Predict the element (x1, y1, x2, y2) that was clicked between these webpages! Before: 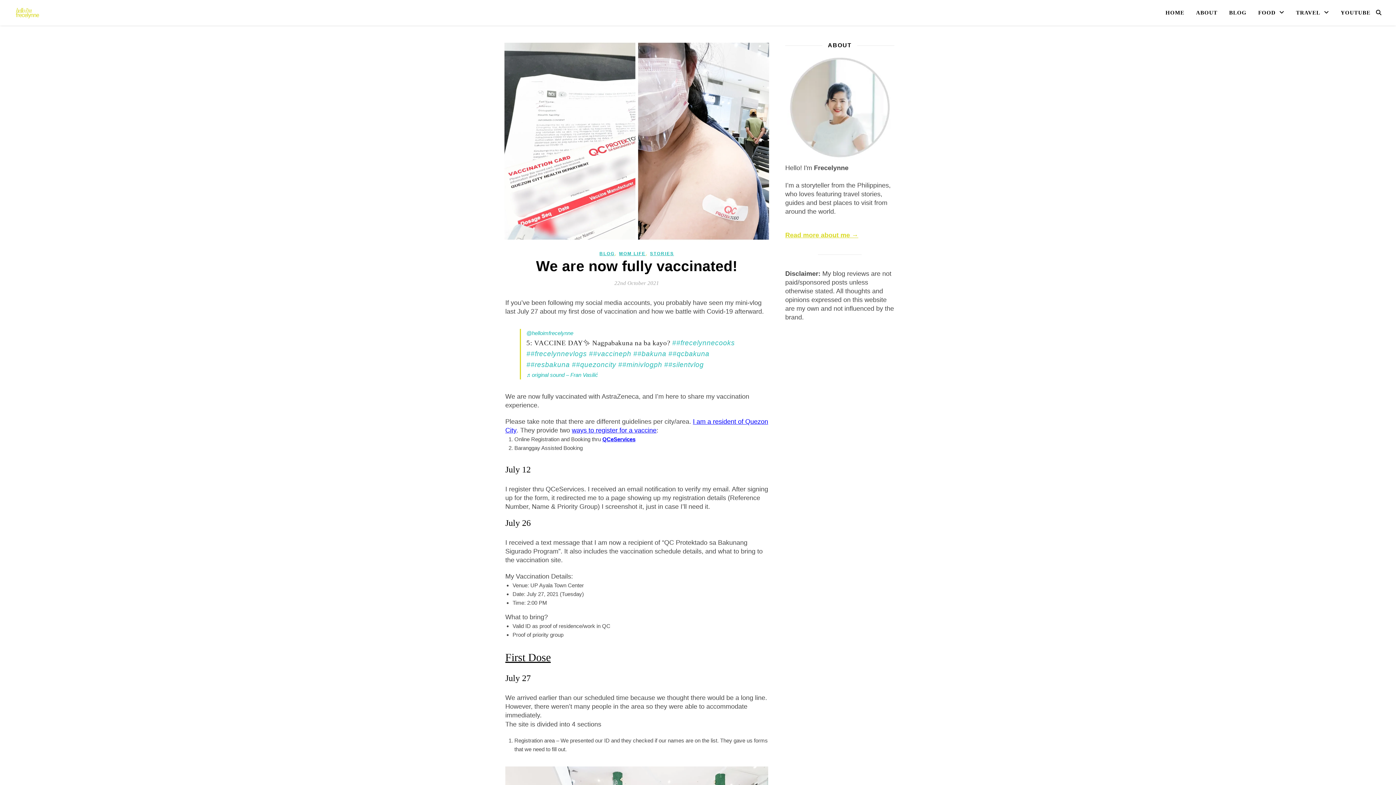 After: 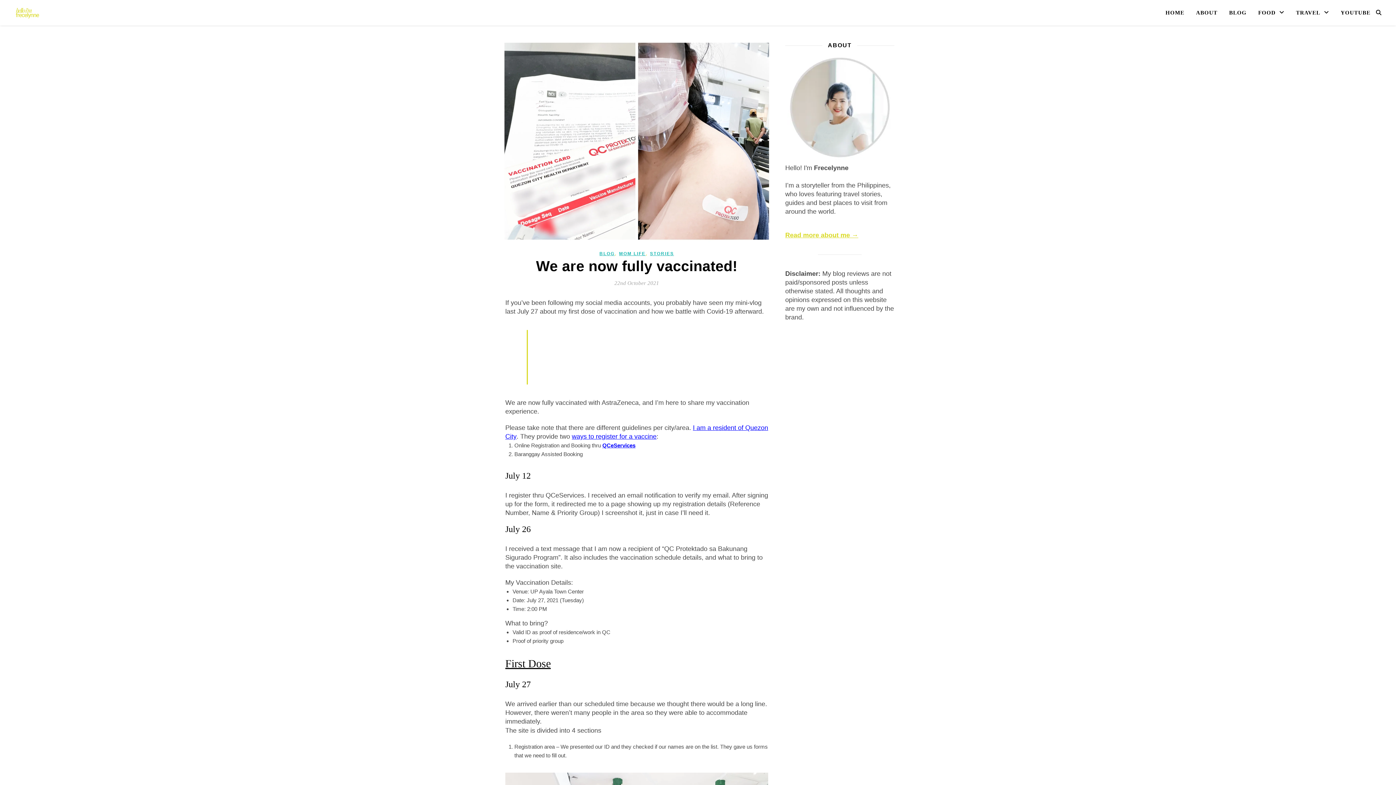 Action: bbox: (572, 361, 616, 368) label: ##quezoncity